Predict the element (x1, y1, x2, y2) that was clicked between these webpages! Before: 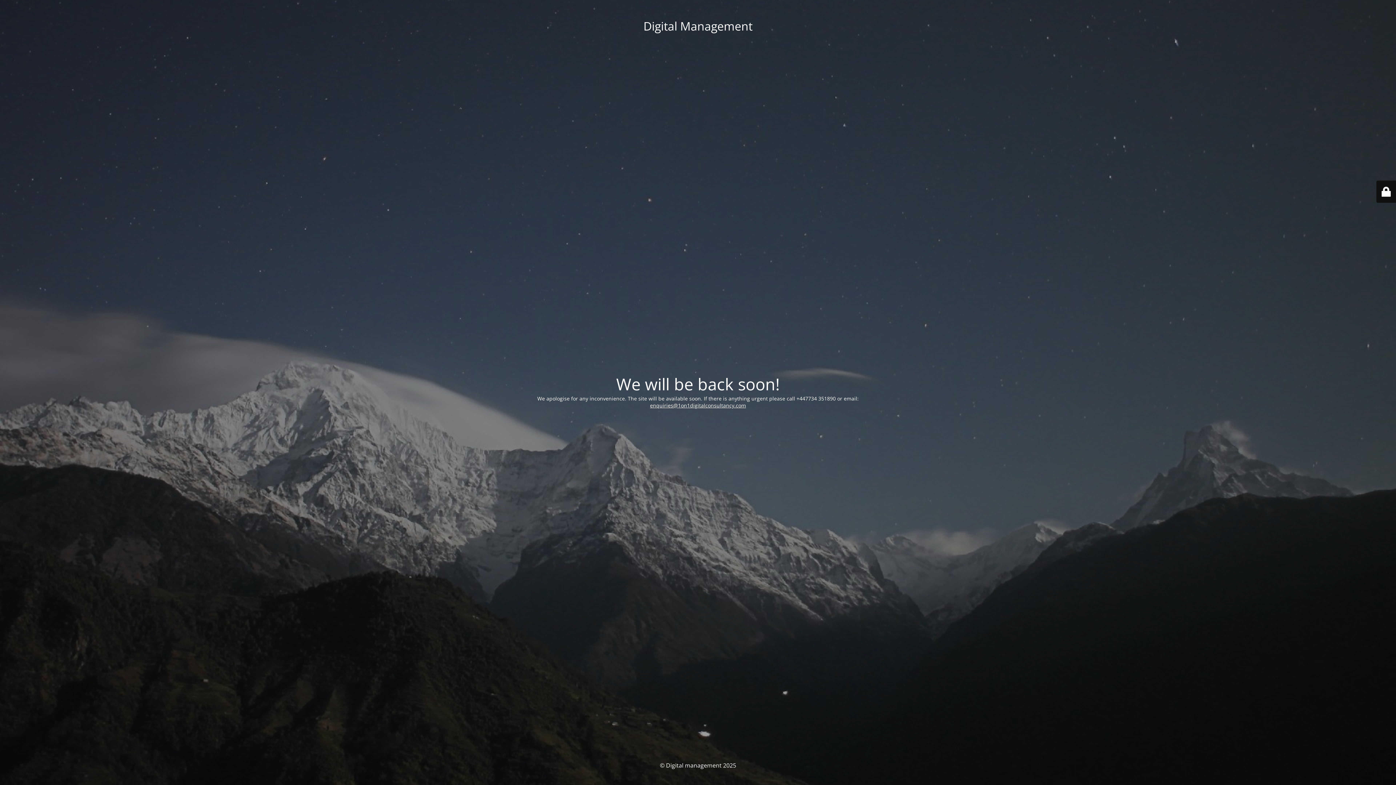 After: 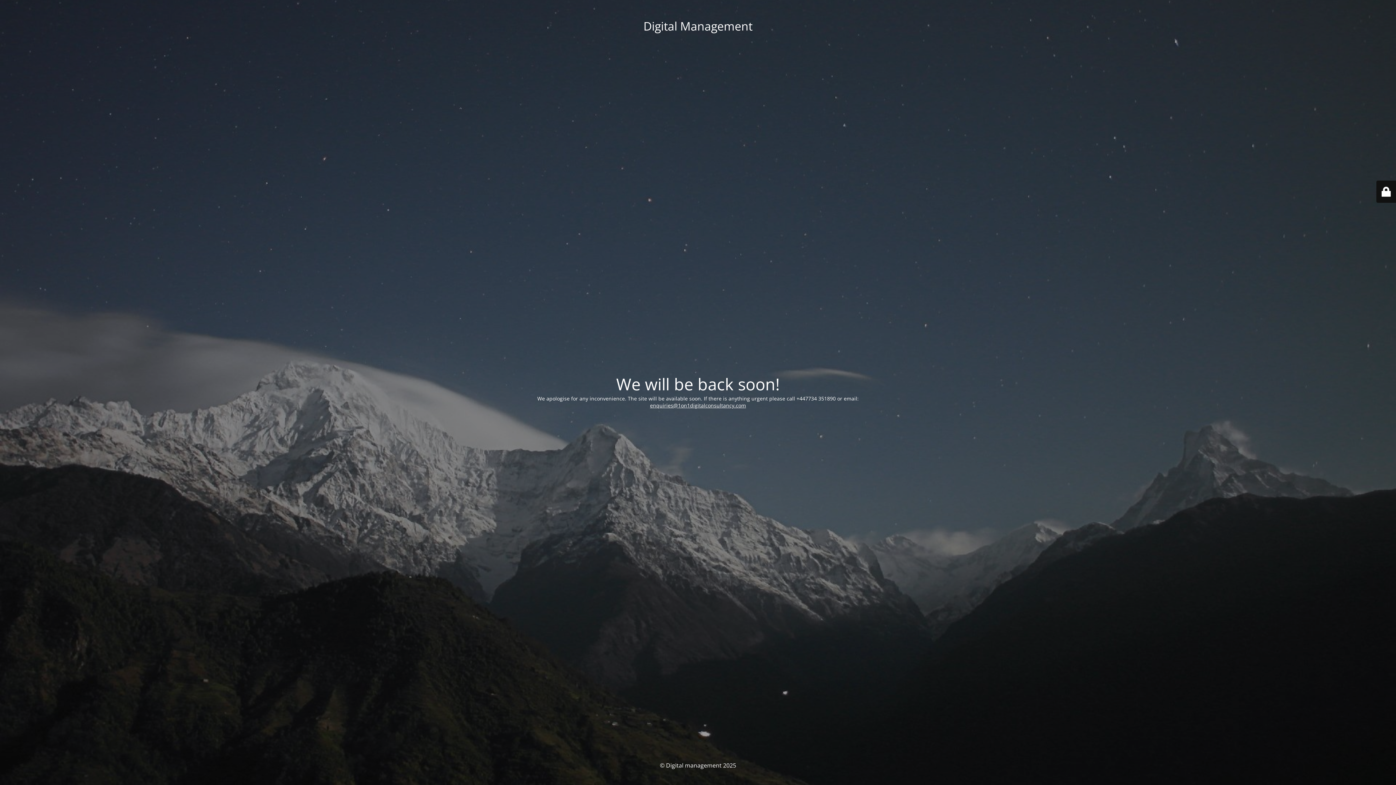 Action: label: enquiries@1on1digitalconsultancy.com bbox: (650, 402, 746, 408)